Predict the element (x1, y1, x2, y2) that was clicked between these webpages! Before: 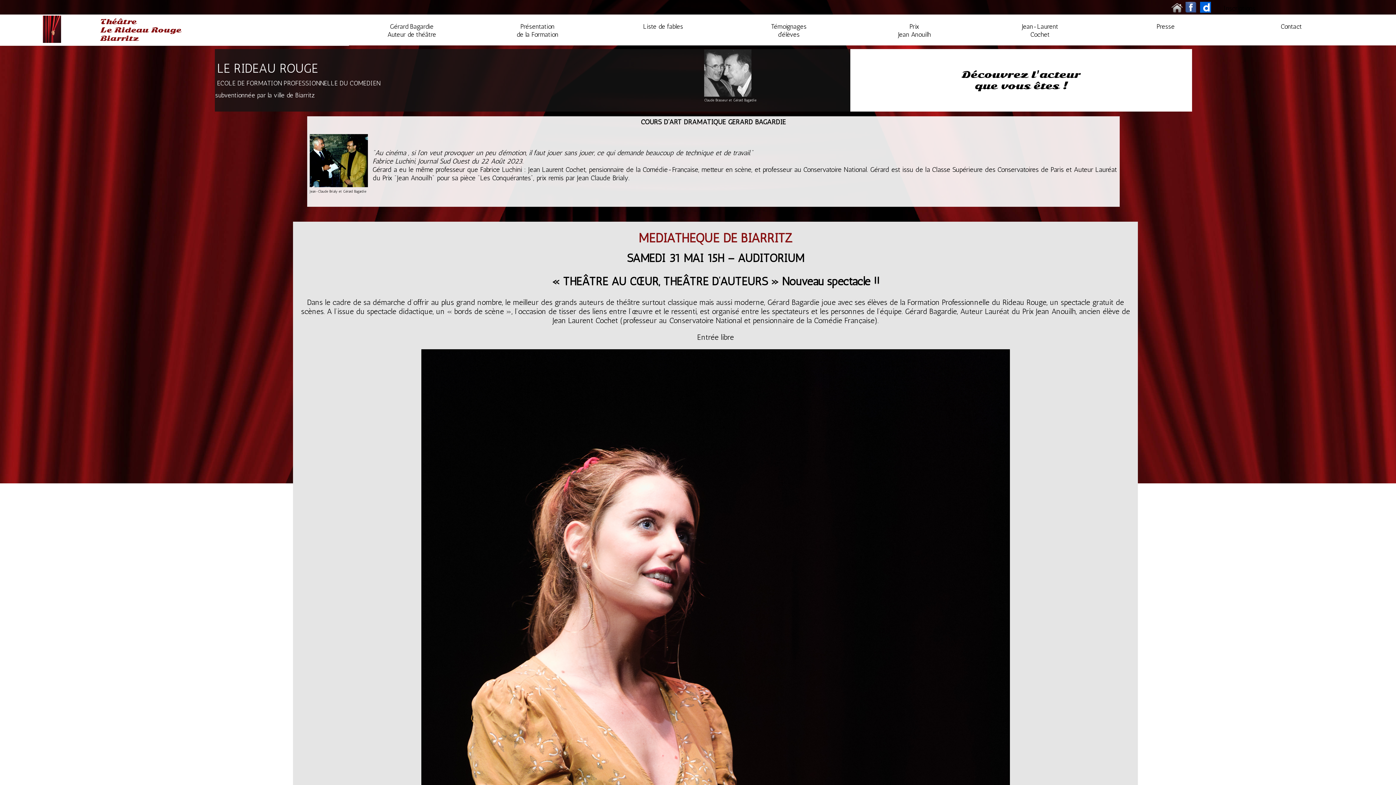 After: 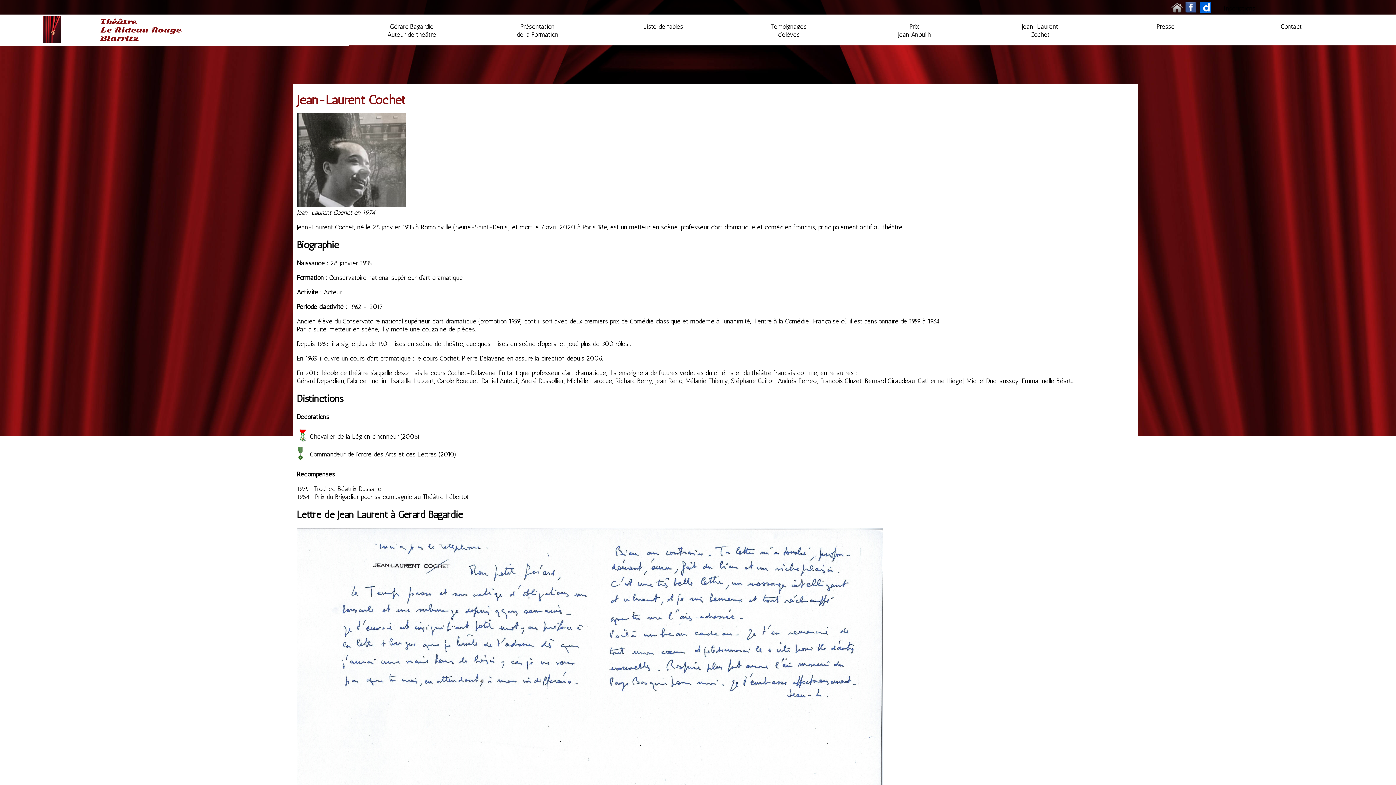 Action: label: 
Jean-Laurent
Cochet bbox: (977, 14, 1103, 45)